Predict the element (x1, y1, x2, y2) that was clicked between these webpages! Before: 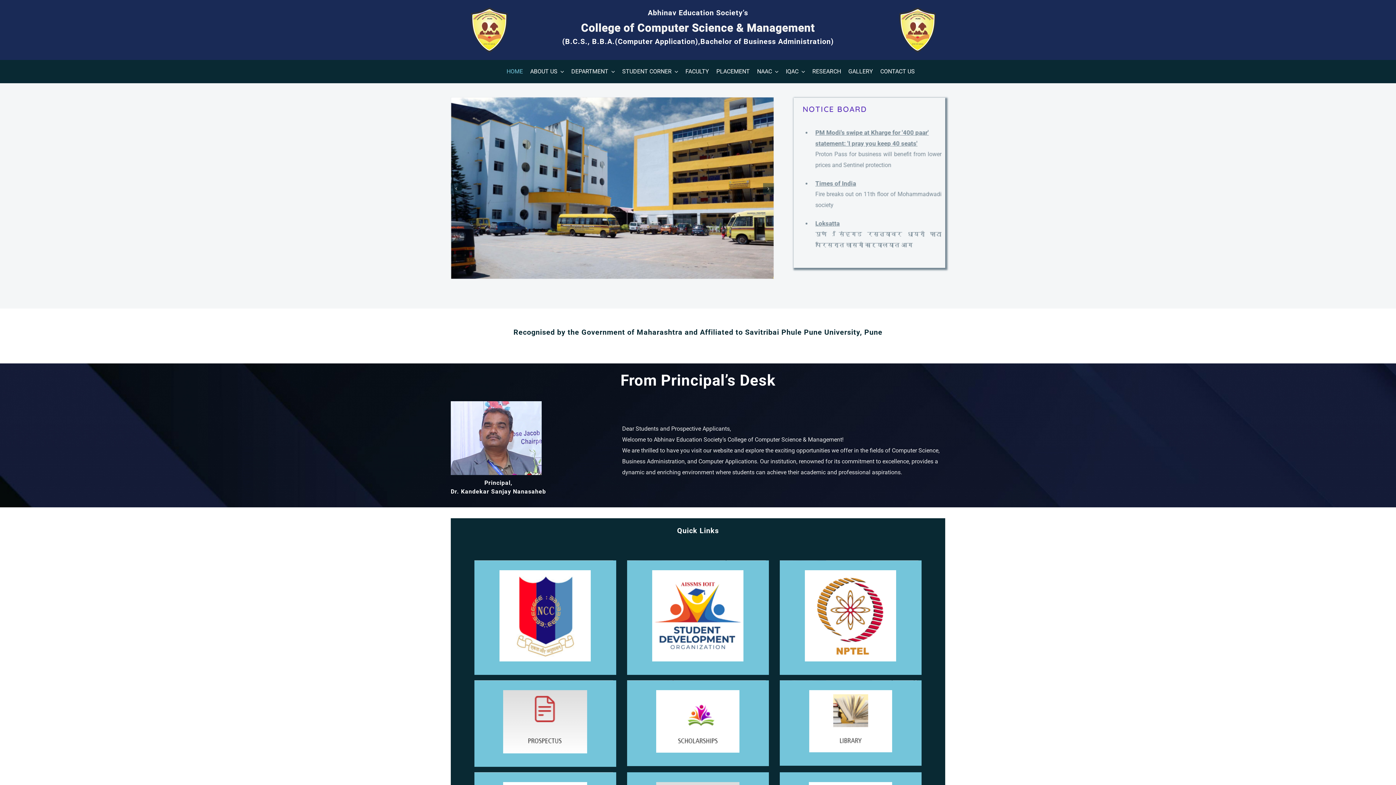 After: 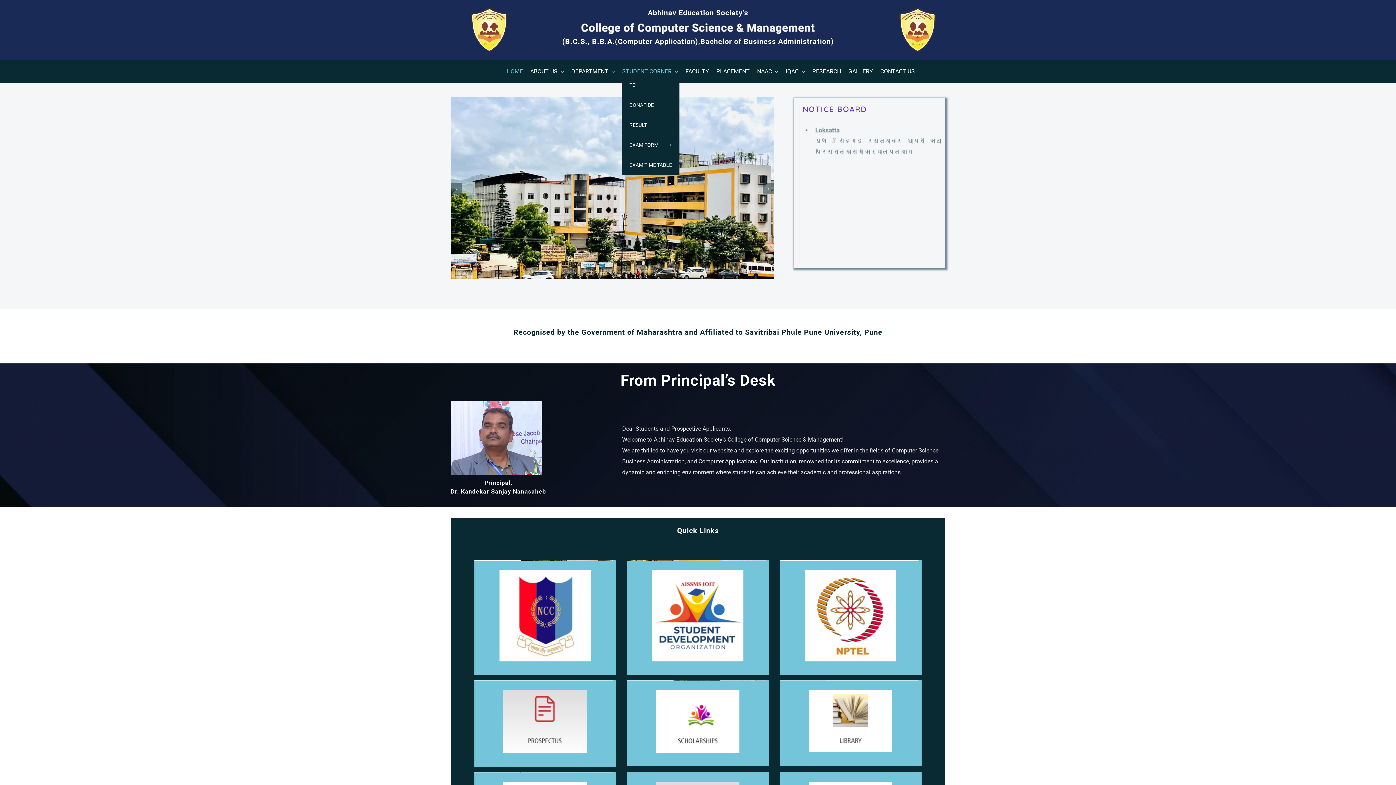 Action: bbox: (622, 66, 678, 77) label: STUDENT CORNER